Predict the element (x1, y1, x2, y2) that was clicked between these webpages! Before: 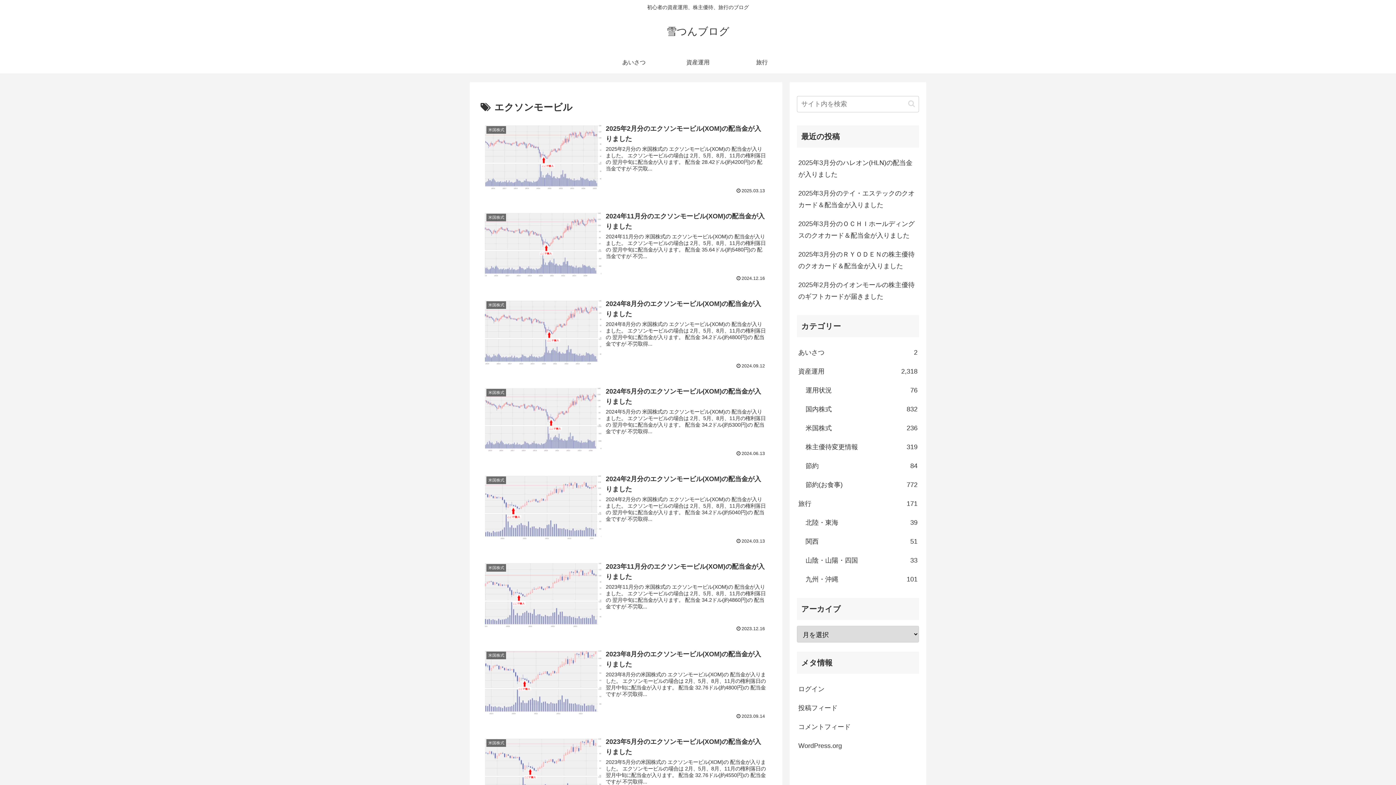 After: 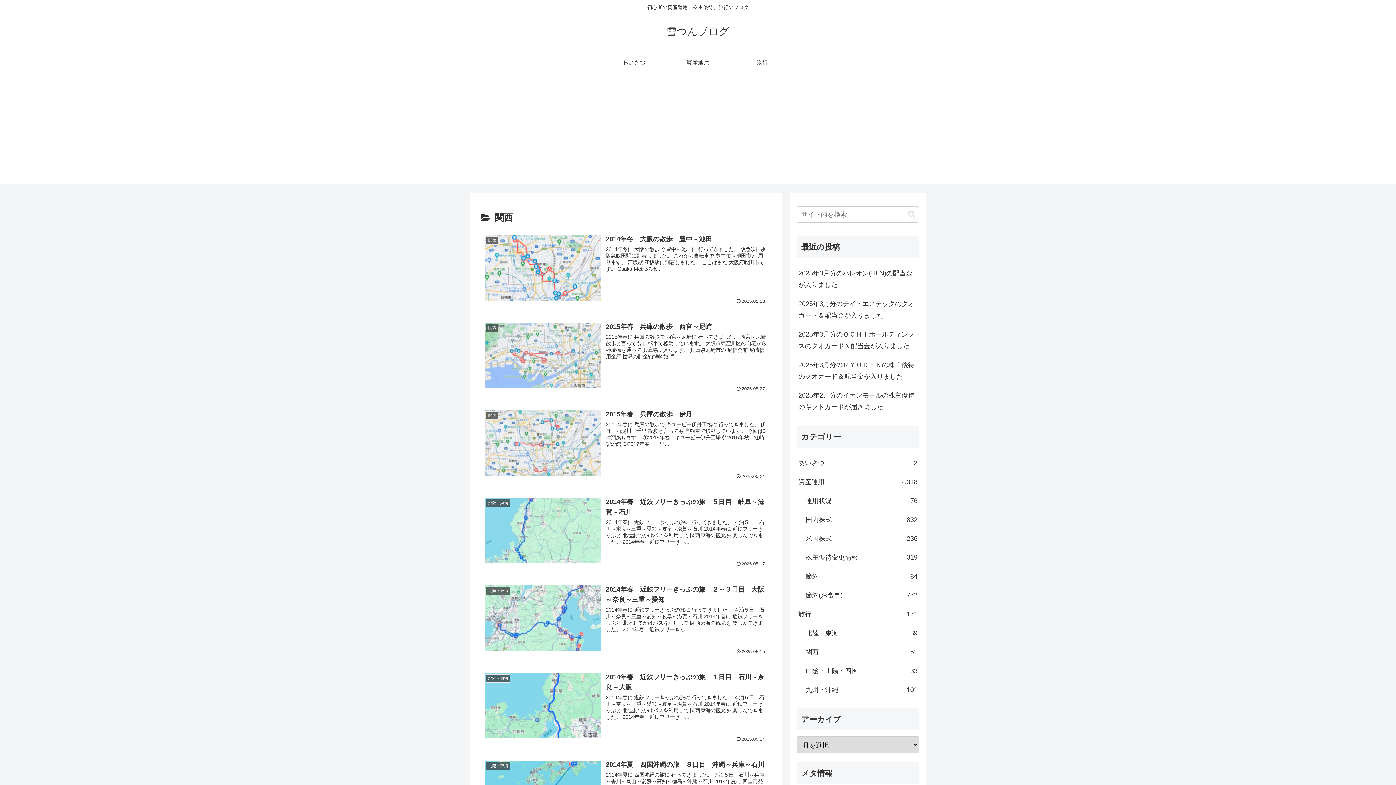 Action: label: 関西
51 bbox: (804, 532, 919, 551)